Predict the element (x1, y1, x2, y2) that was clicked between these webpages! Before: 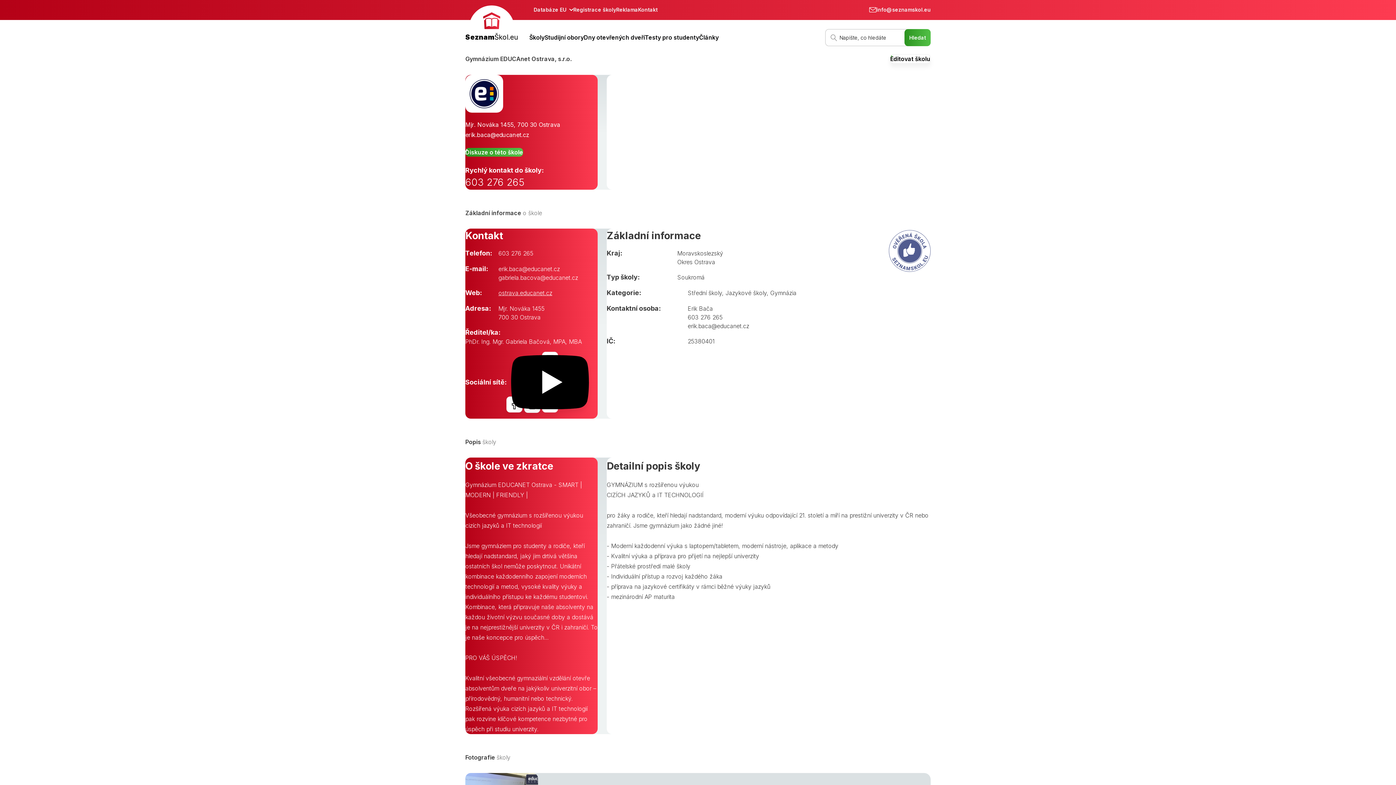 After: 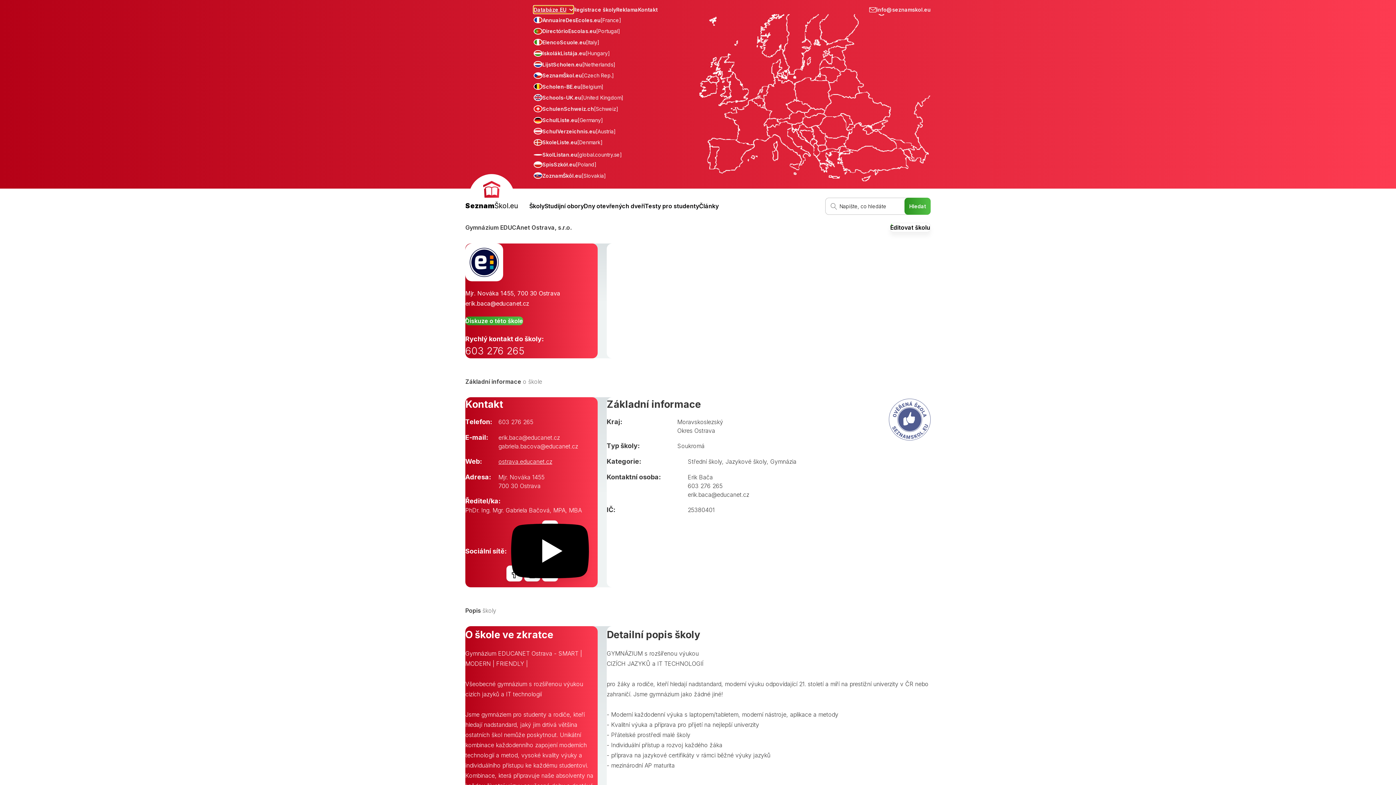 Action: label: Databáze EU bbox: (533, 5, 573, 13)